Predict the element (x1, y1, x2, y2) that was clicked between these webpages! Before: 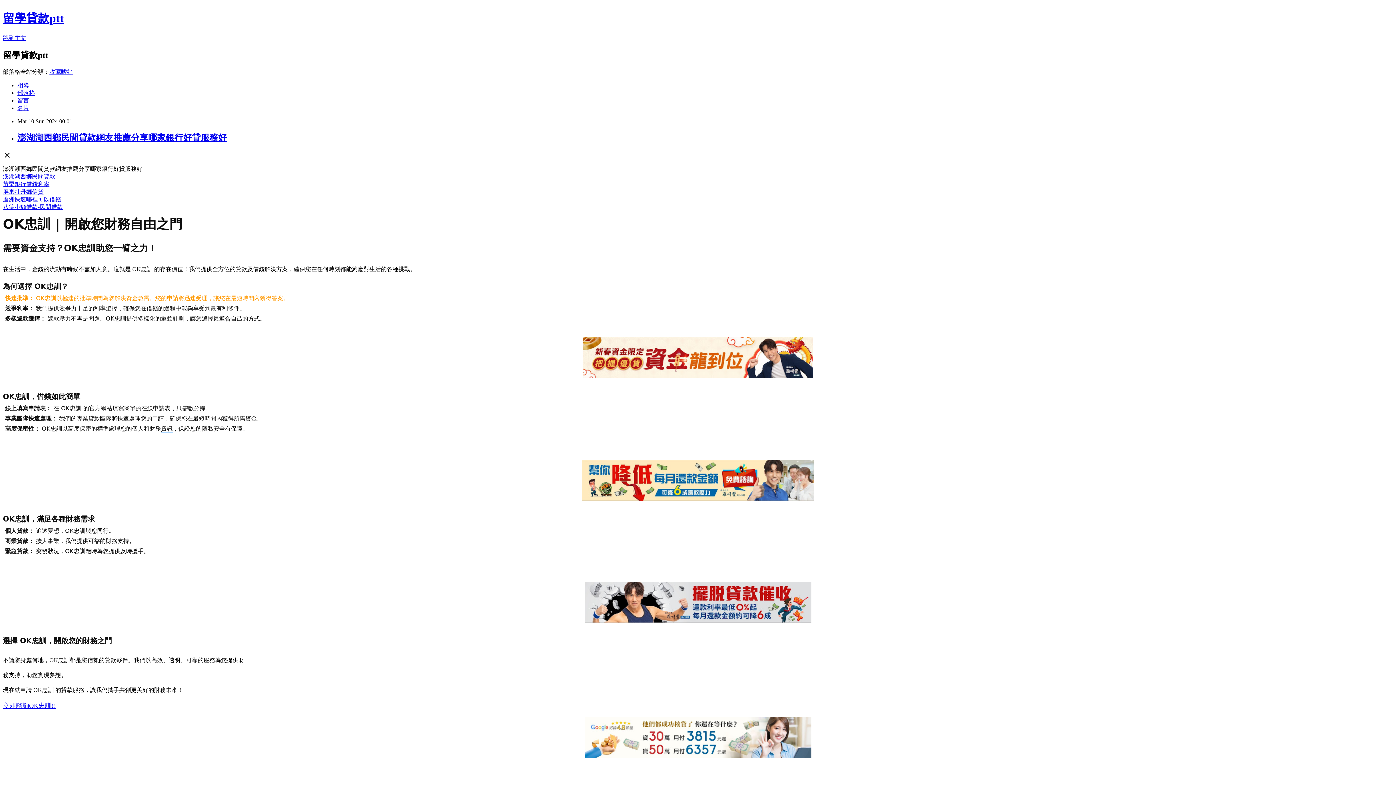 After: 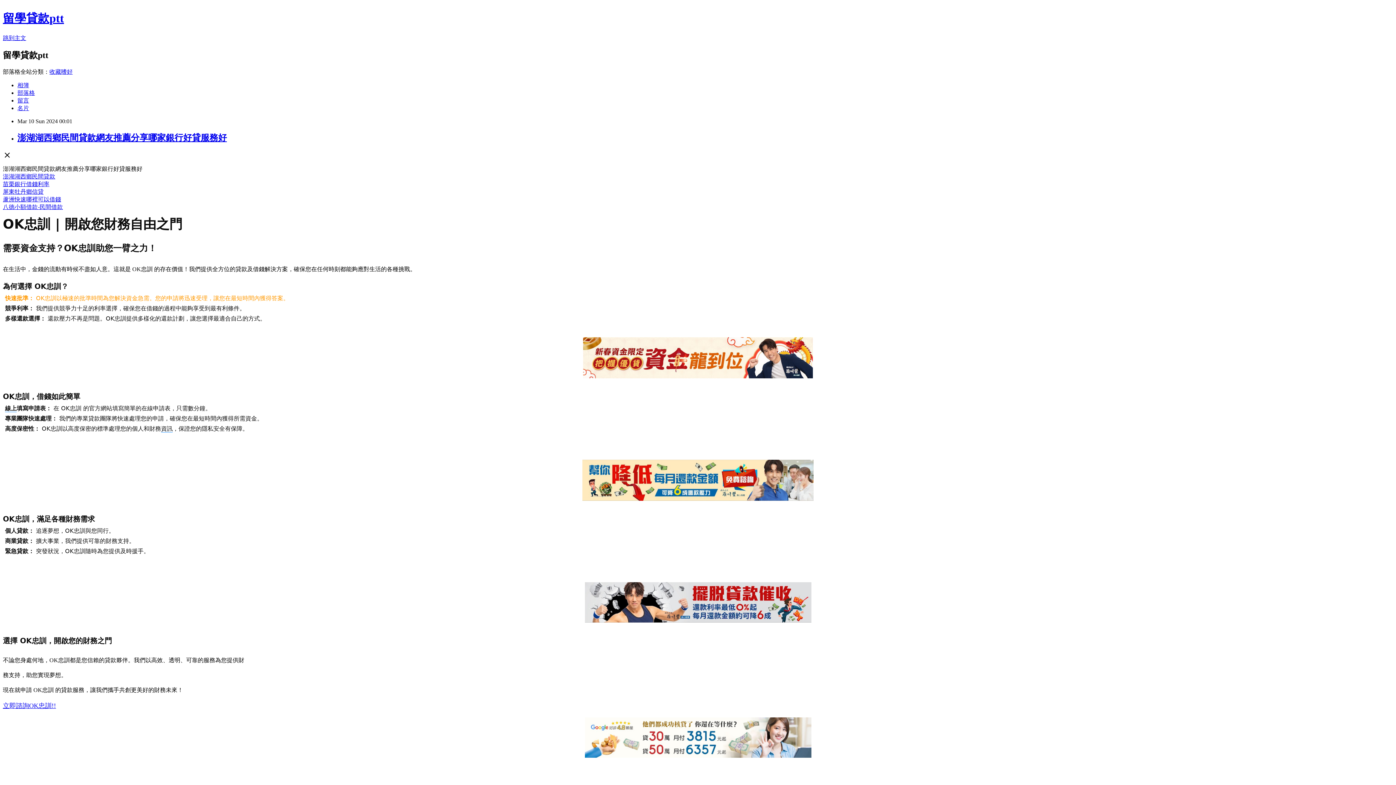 Action: bbox: (582, 495, 813, 502)